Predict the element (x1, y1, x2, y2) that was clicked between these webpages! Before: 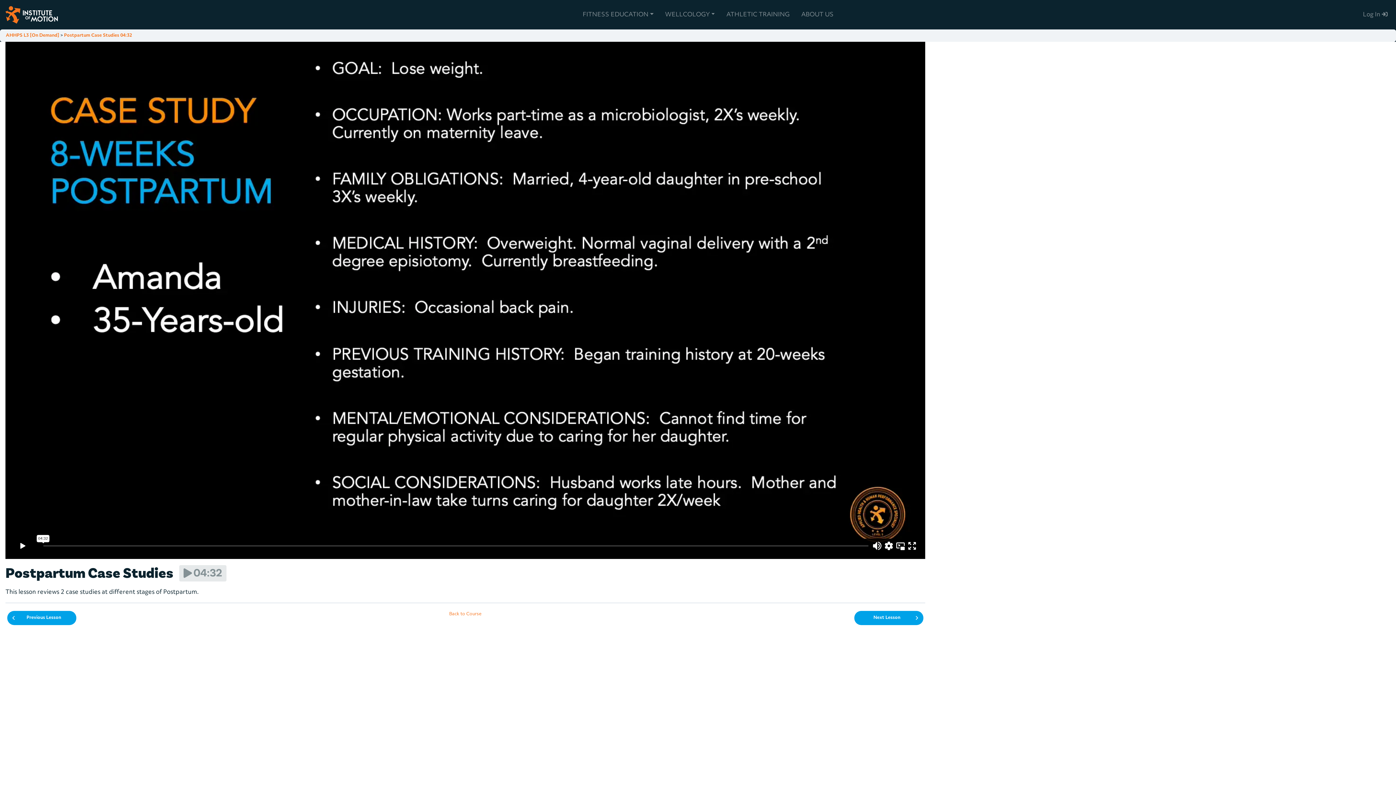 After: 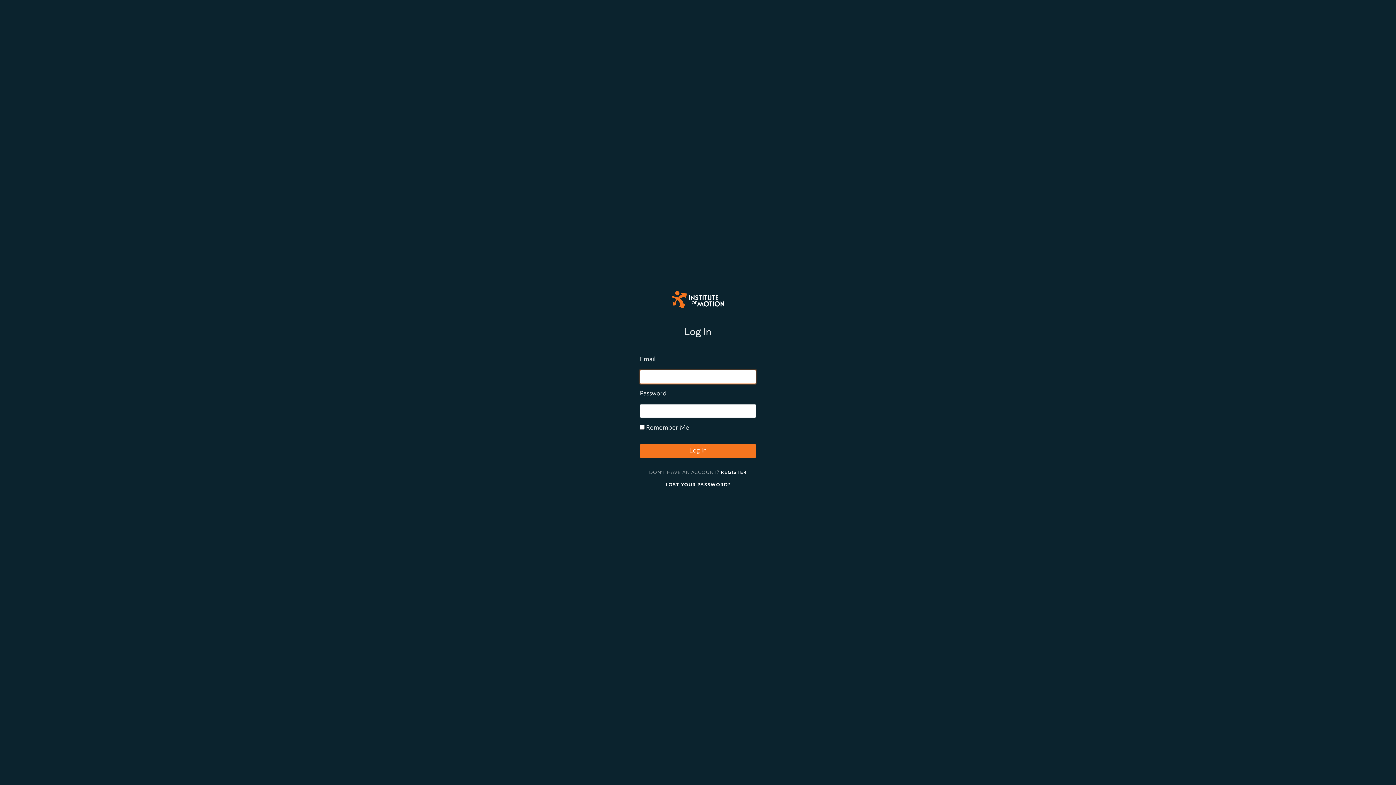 Action: bbox: (1360, 7, 1390, 22) label: Log In 